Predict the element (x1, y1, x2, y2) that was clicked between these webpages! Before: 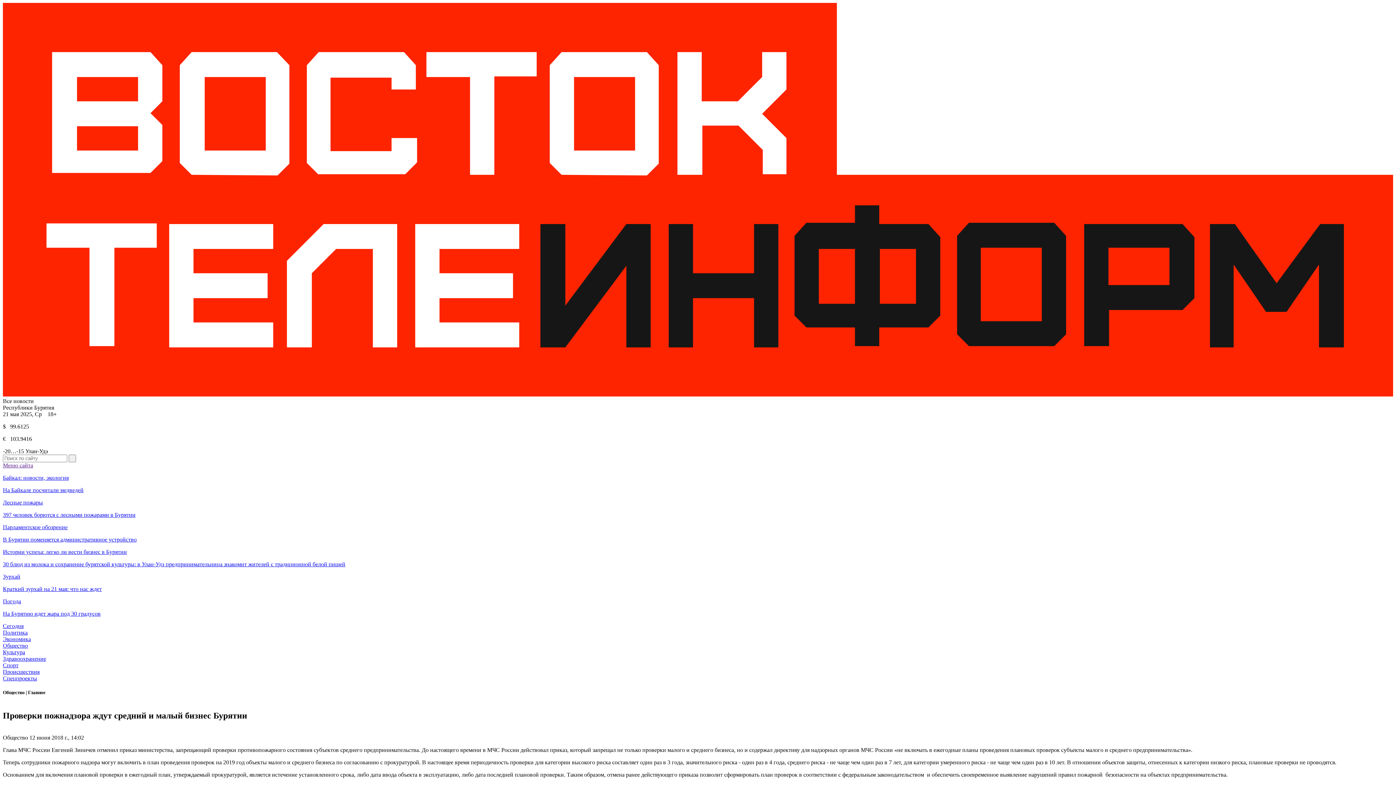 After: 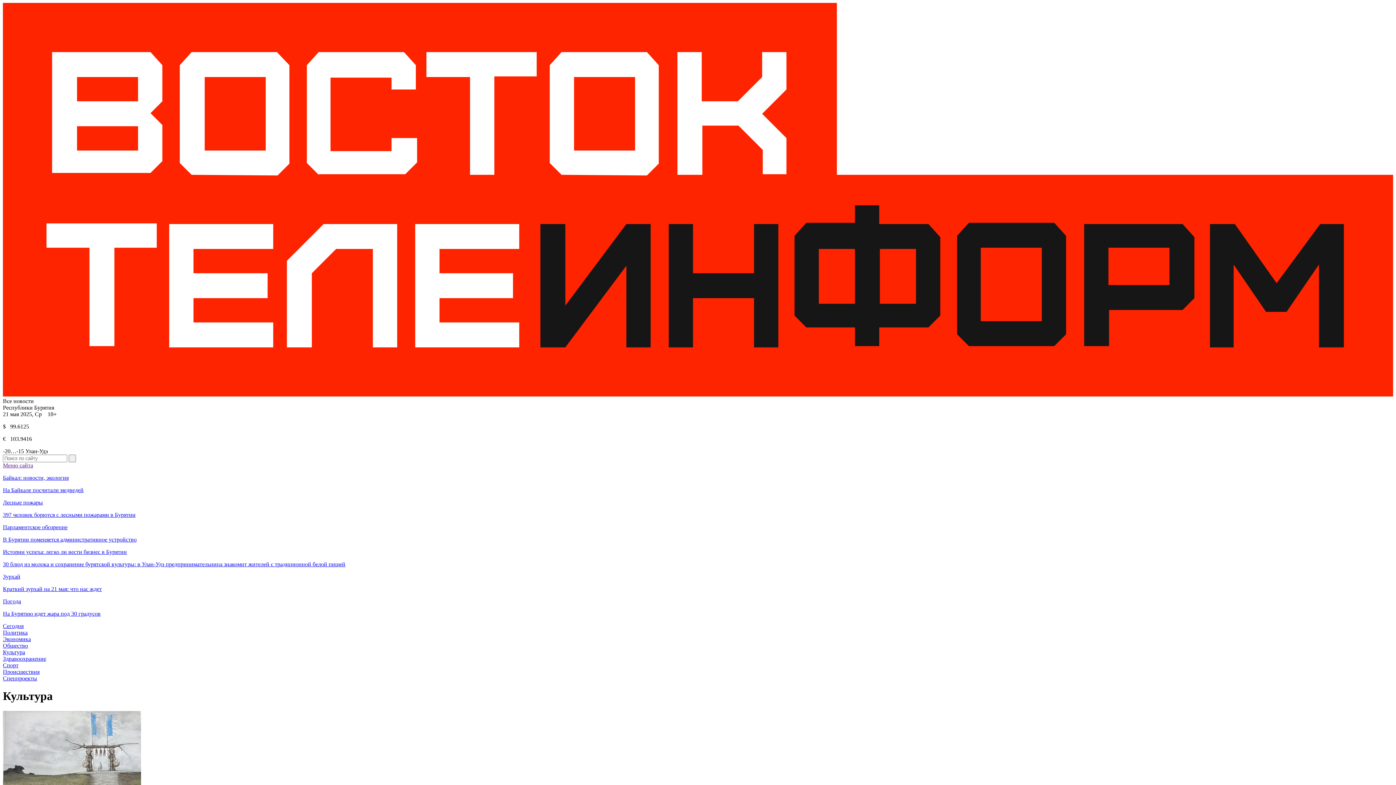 Action: bbox: (2, 649, 25, 655) label: Культура